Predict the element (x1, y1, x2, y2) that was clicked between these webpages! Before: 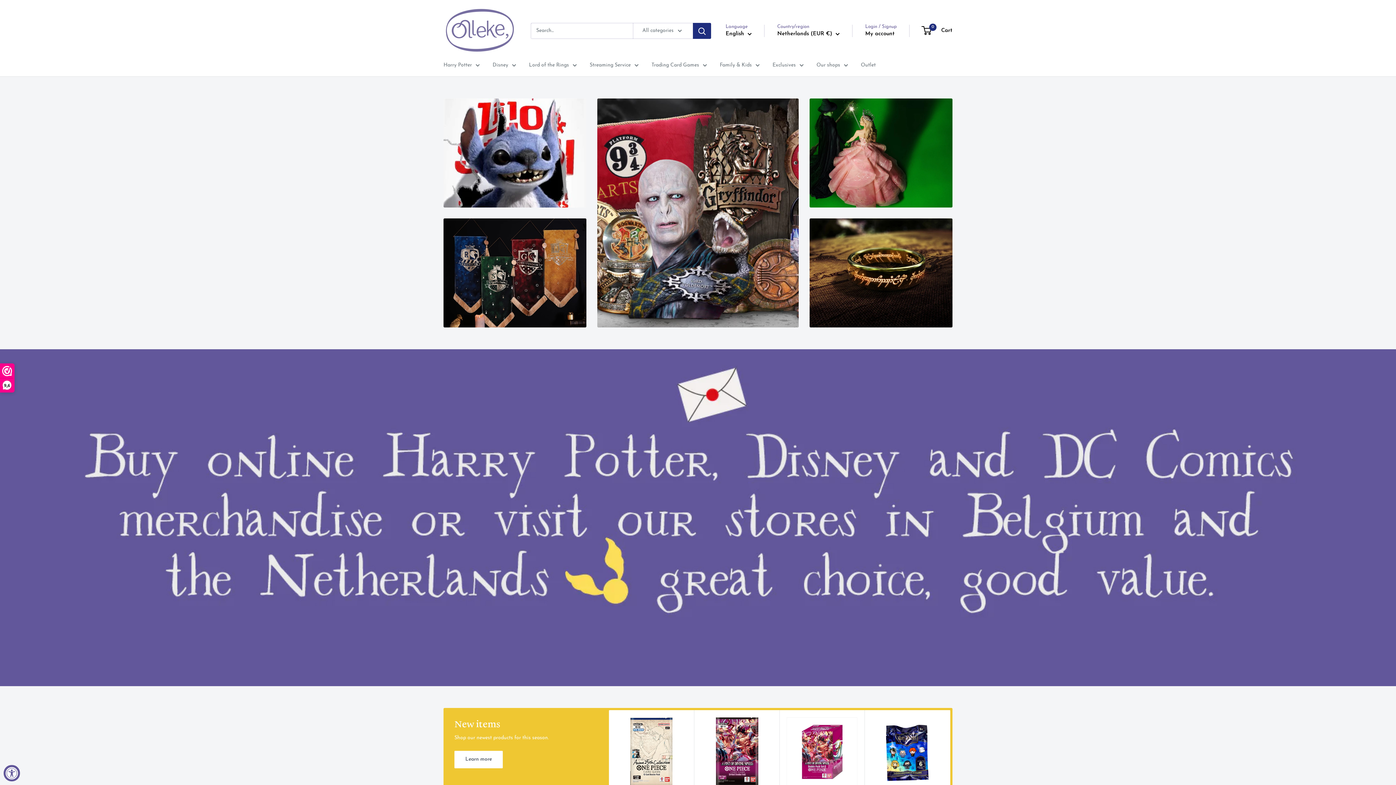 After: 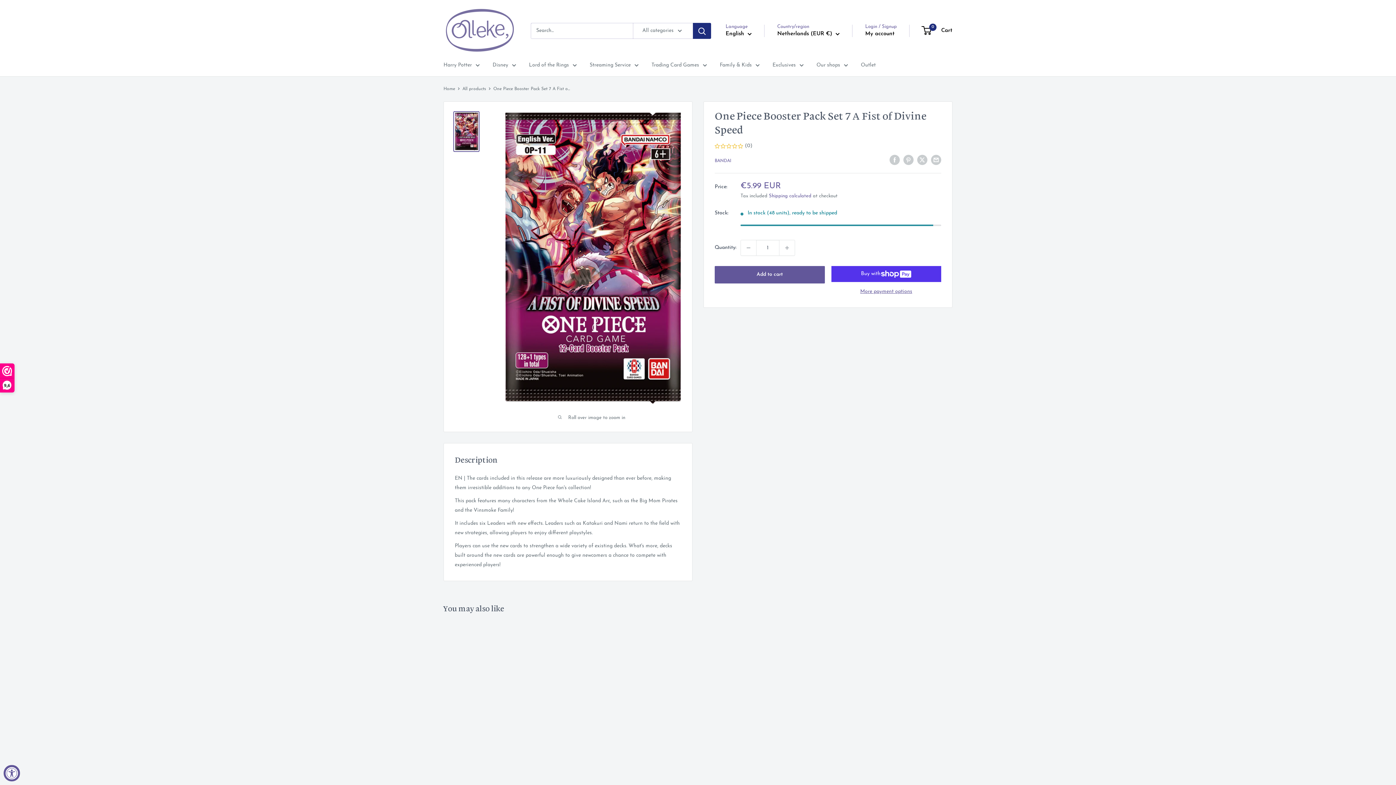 Action: bbox: (701, 717, 772, 788)